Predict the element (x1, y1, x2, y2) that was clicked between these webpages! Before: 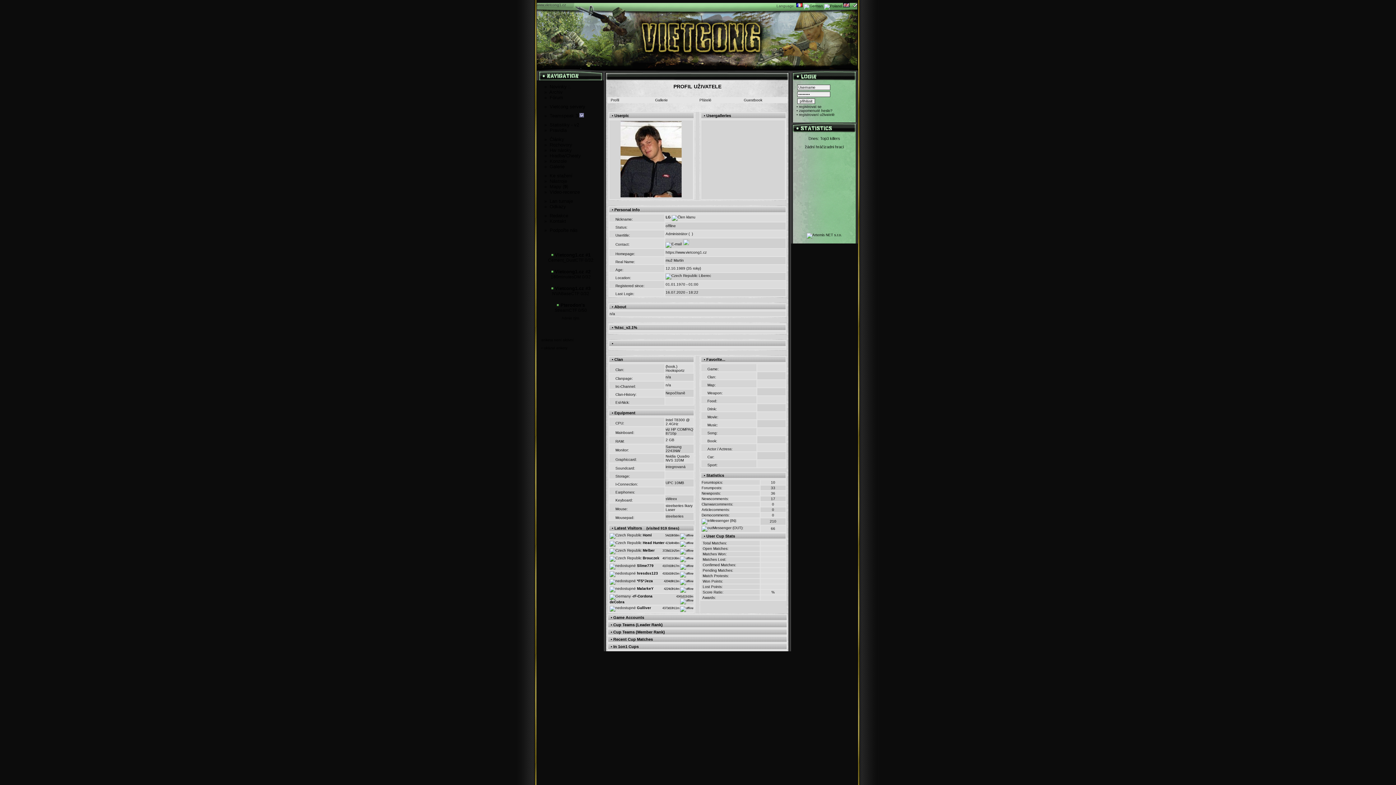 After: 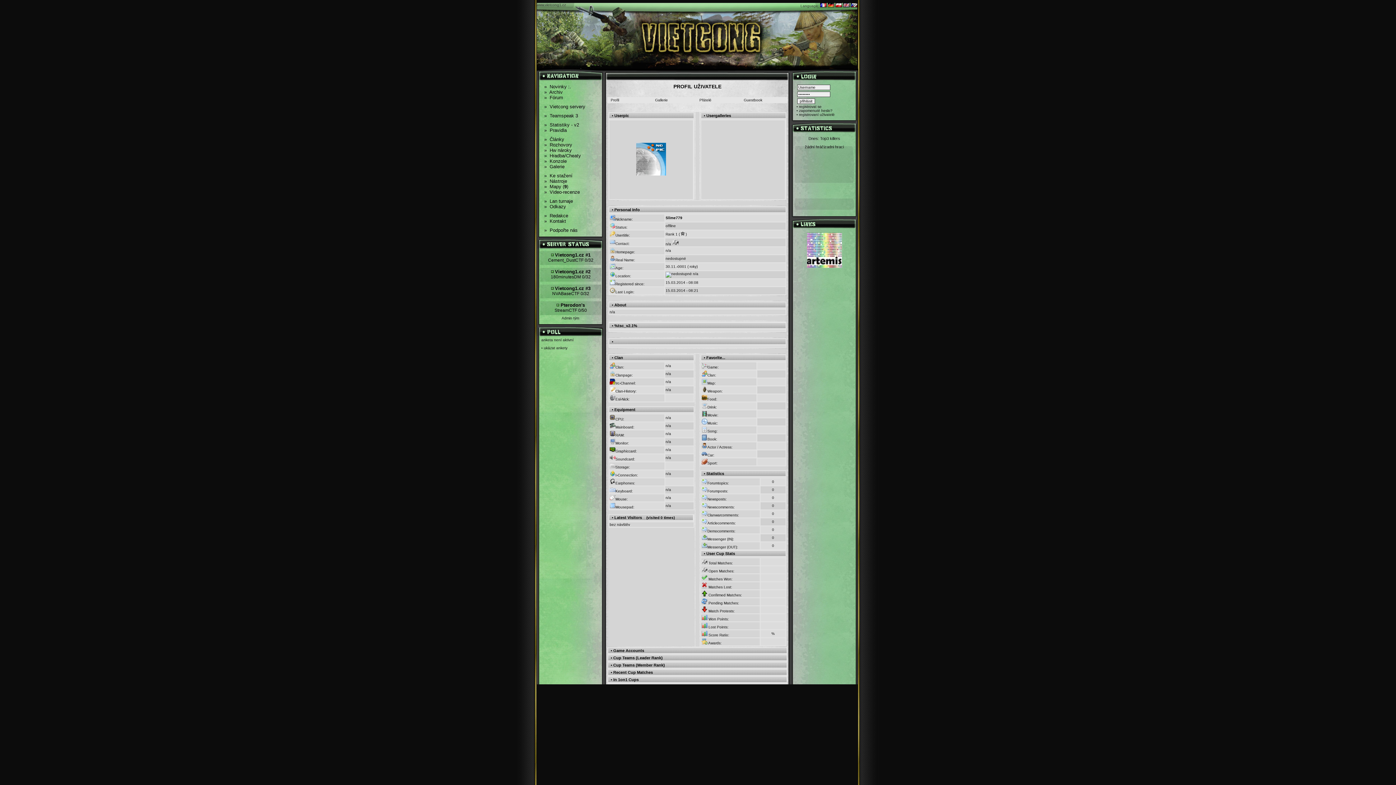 Action: label: Slime779 bbox: (637, 563, 653, 567)